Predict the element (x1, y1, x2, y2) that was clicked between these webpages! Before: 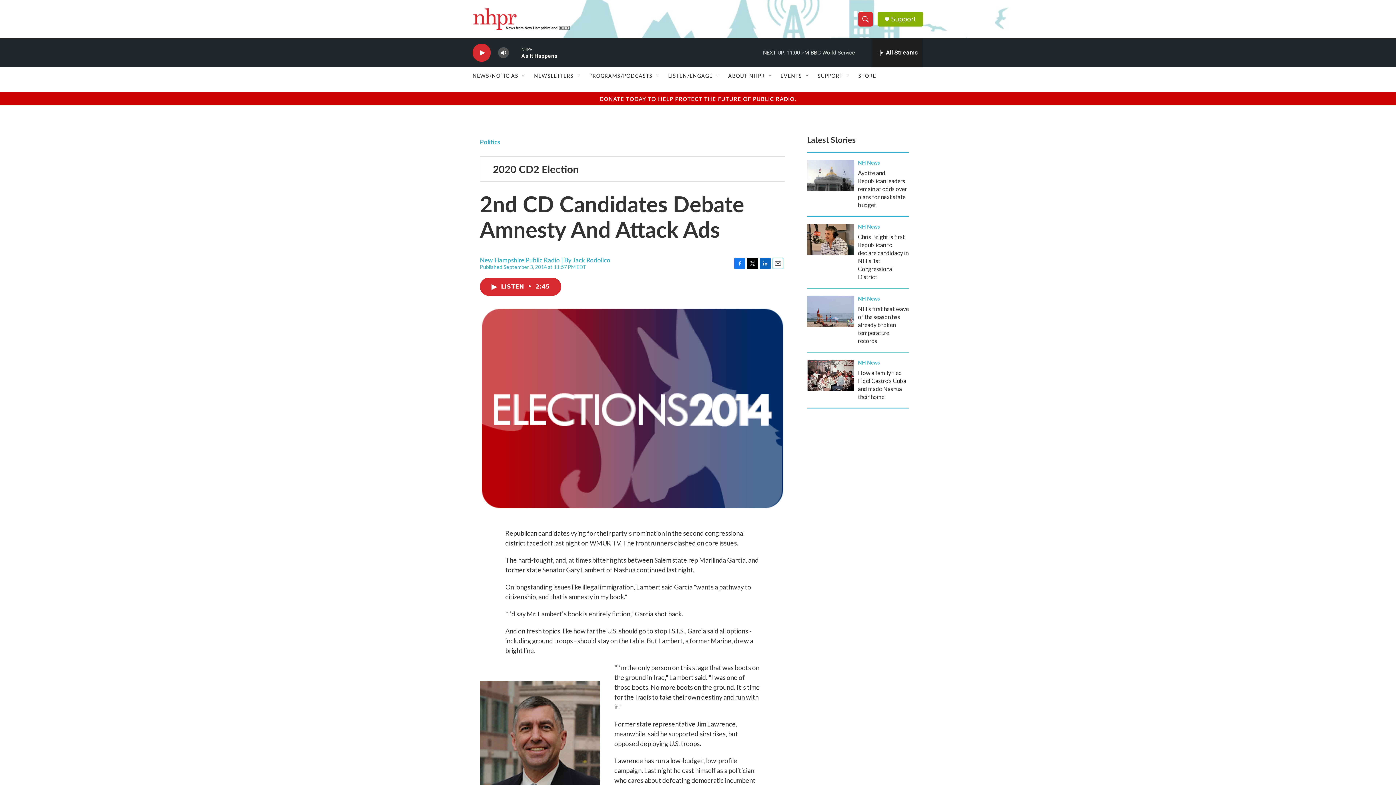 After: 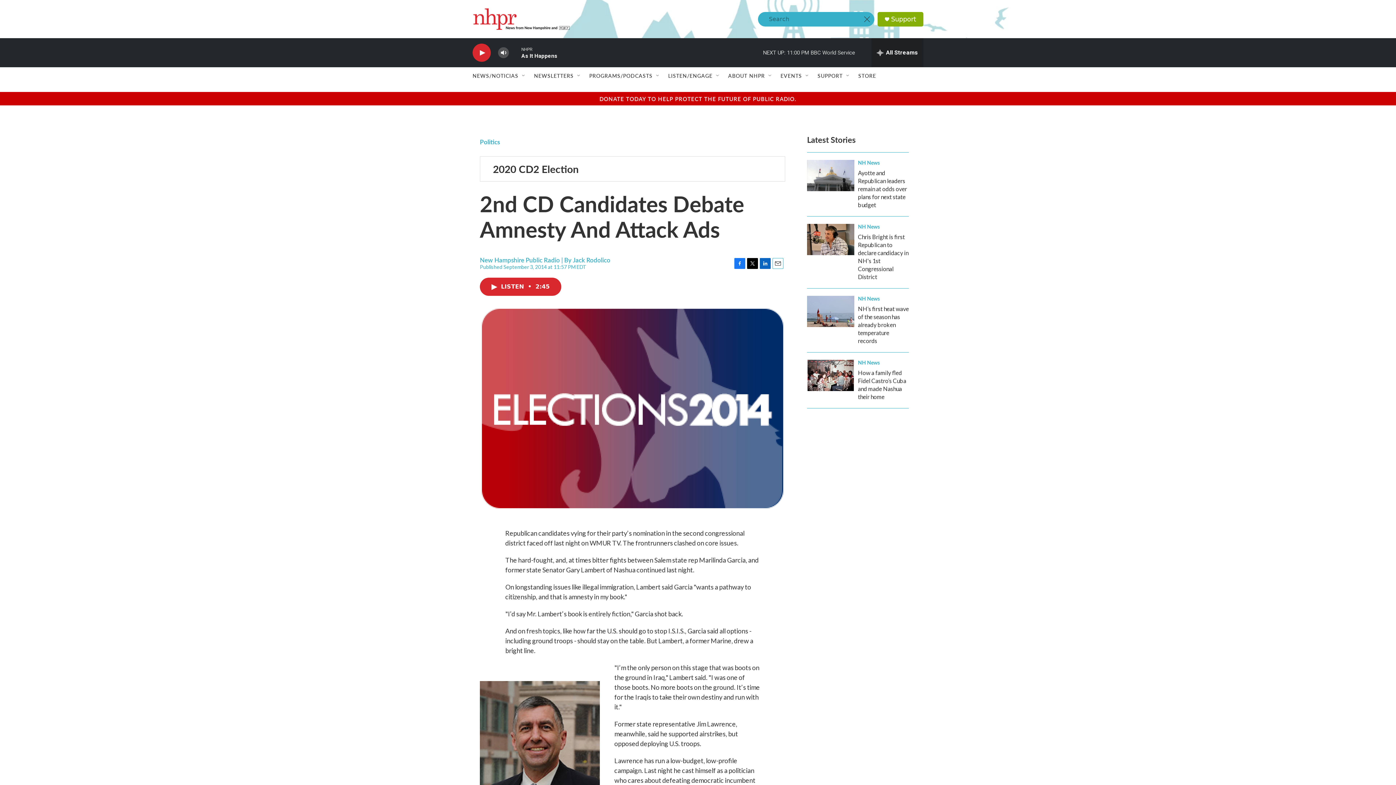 Action: label: header-search-icon bbox: (858, 11, 873, 26)